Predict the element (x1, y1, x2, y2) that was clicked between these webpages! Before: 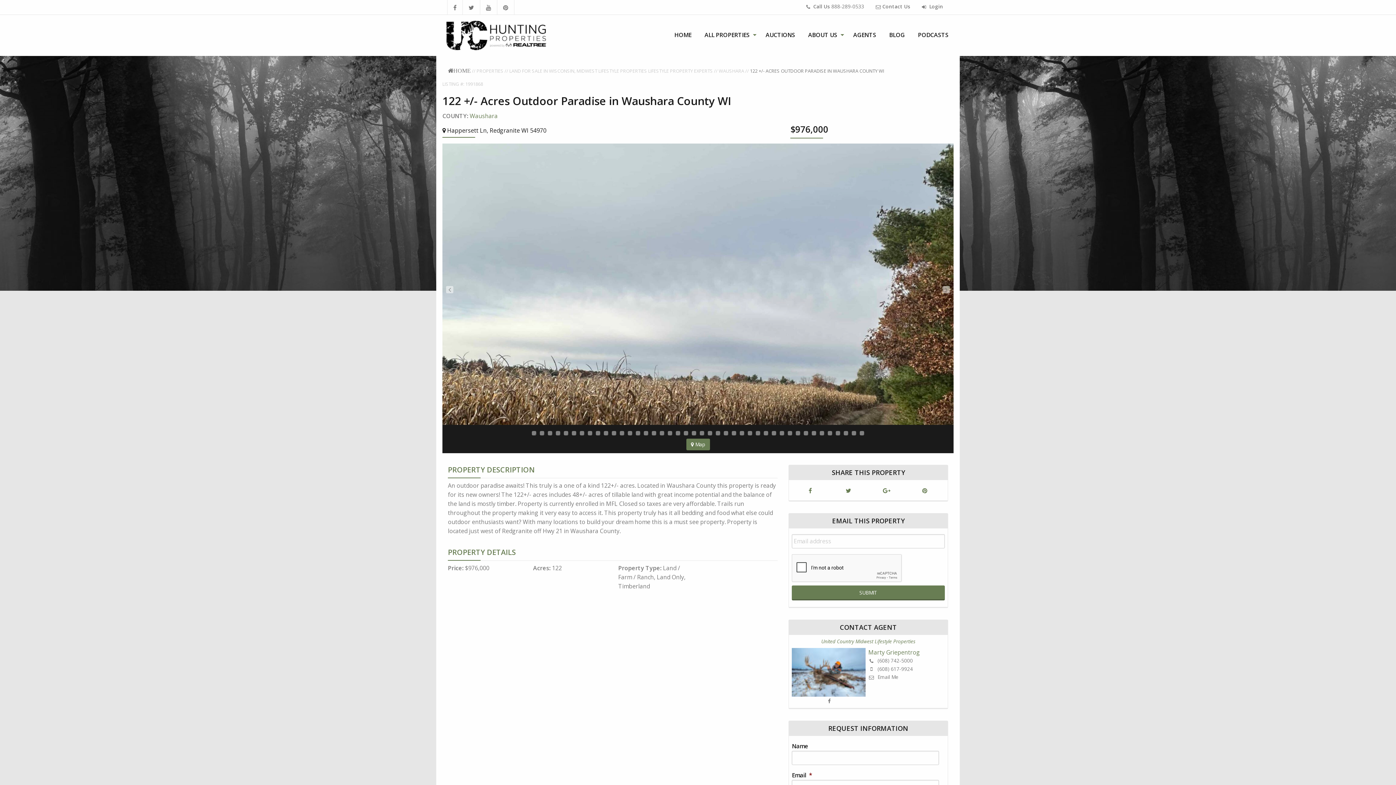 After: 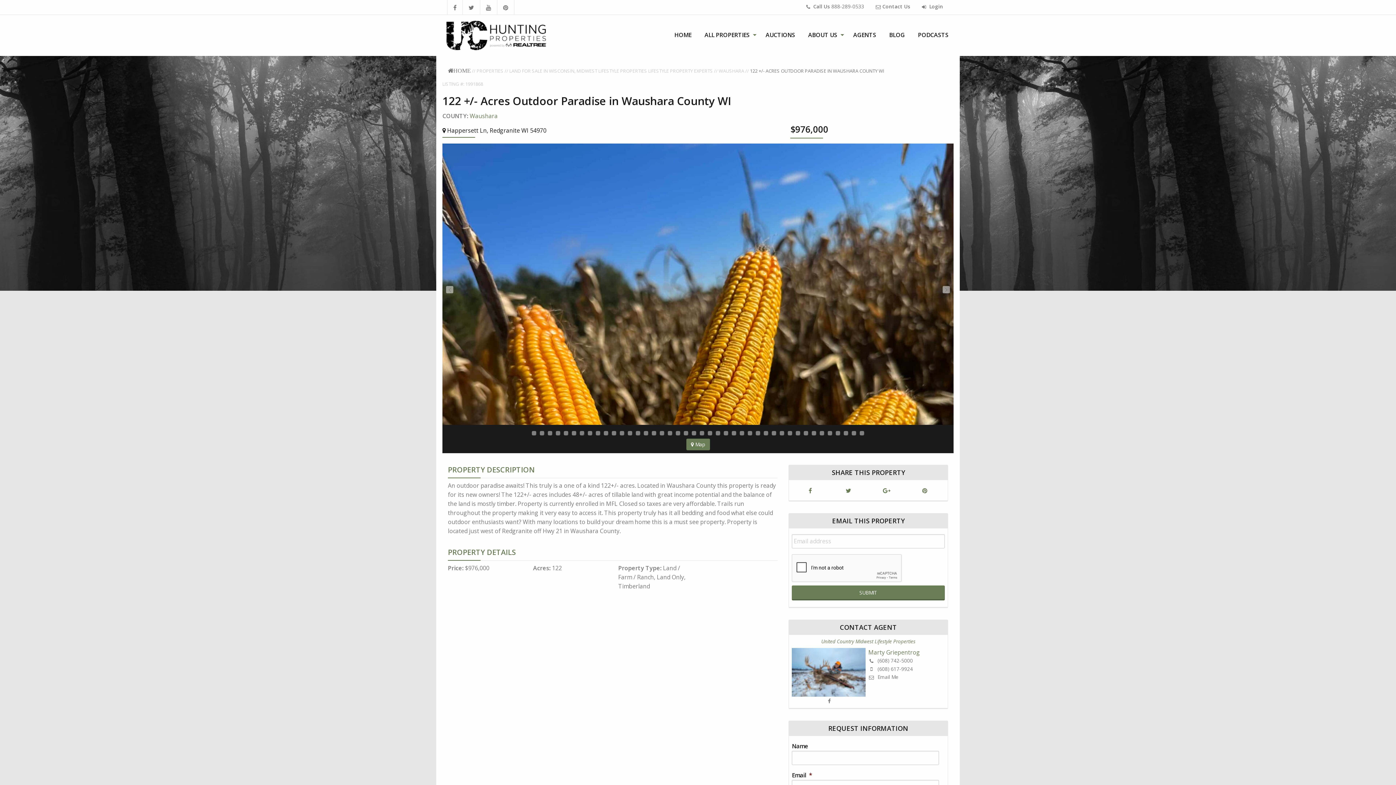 Action: bbox: (580, 431, 584, 435) label: 7 of 42